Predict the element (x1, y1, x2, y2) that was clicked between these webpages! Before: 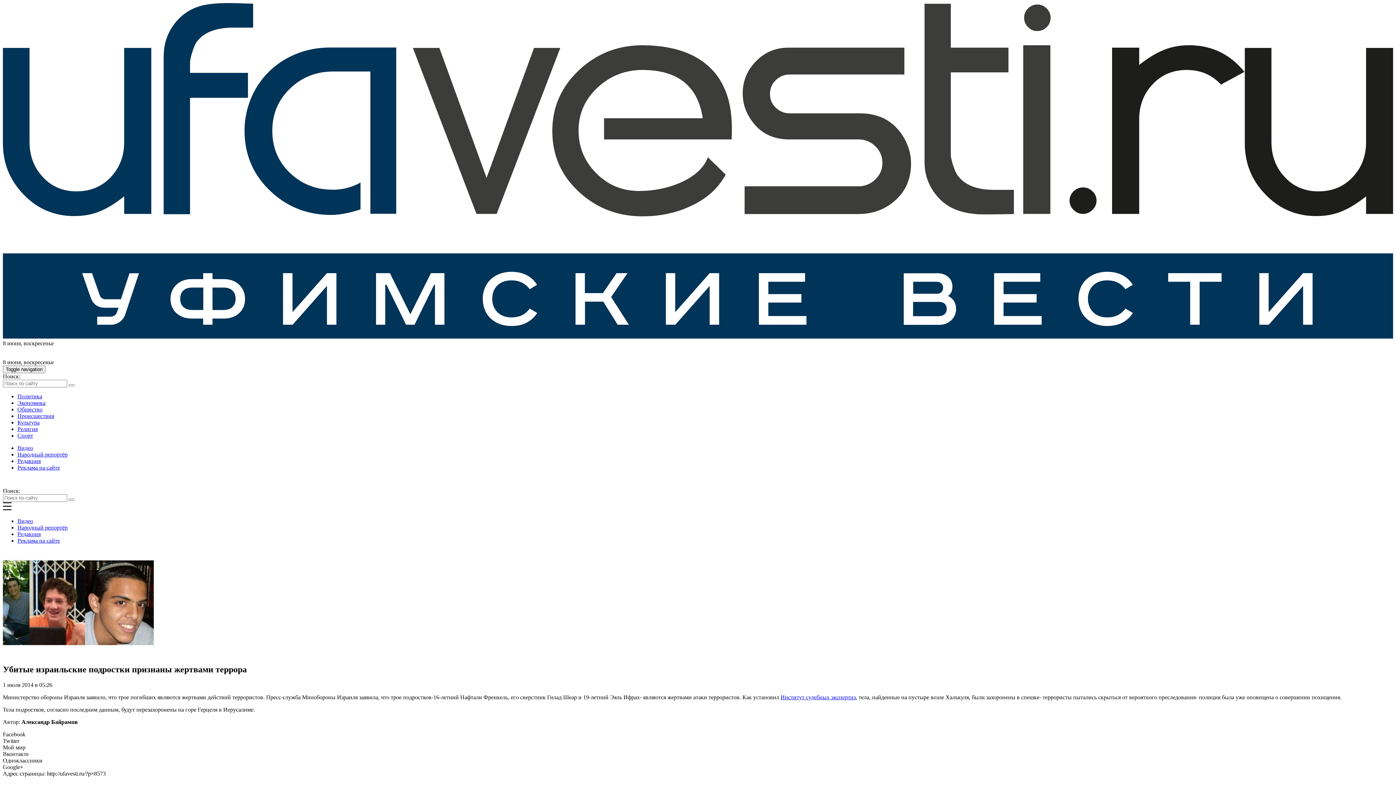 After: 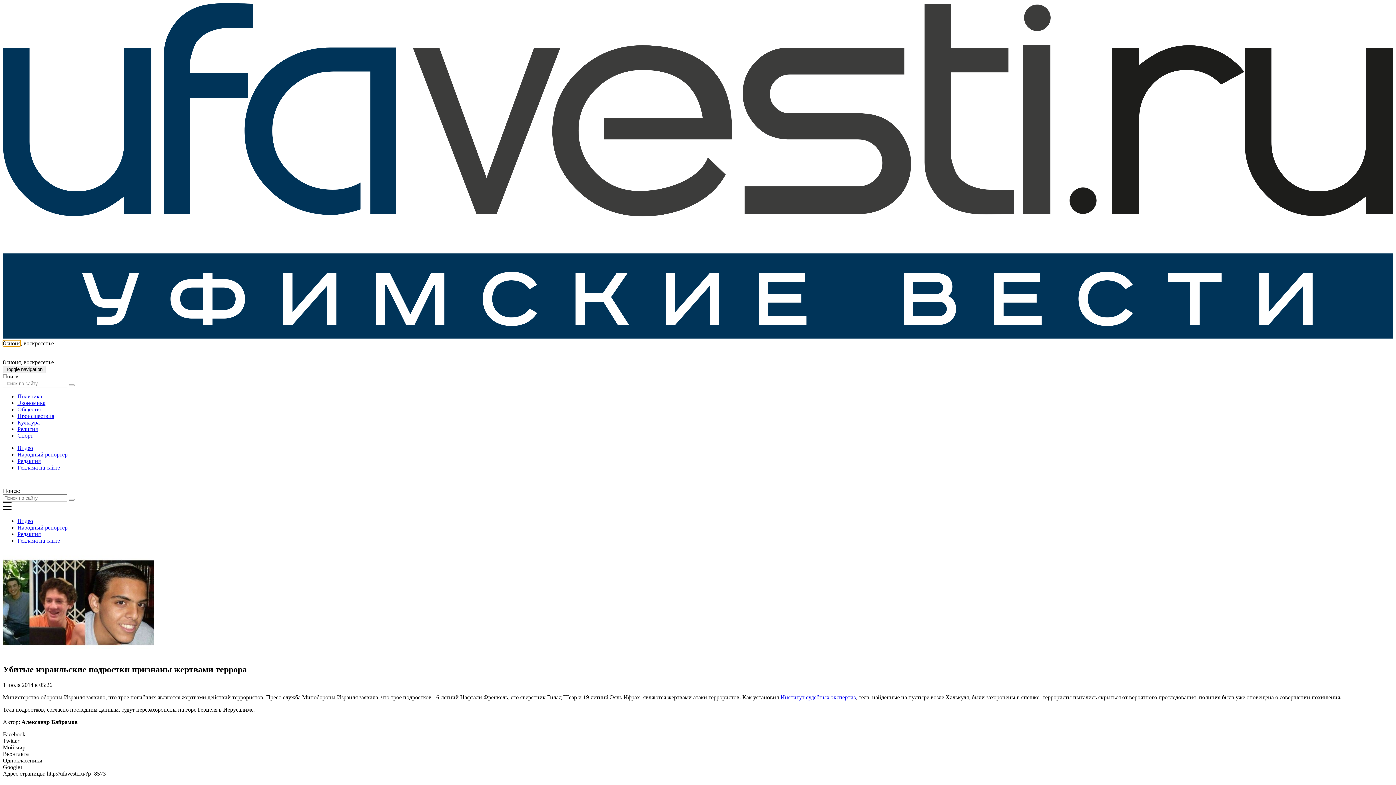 Action: bbox: (2, 340, 20, 346) label: 8 июня